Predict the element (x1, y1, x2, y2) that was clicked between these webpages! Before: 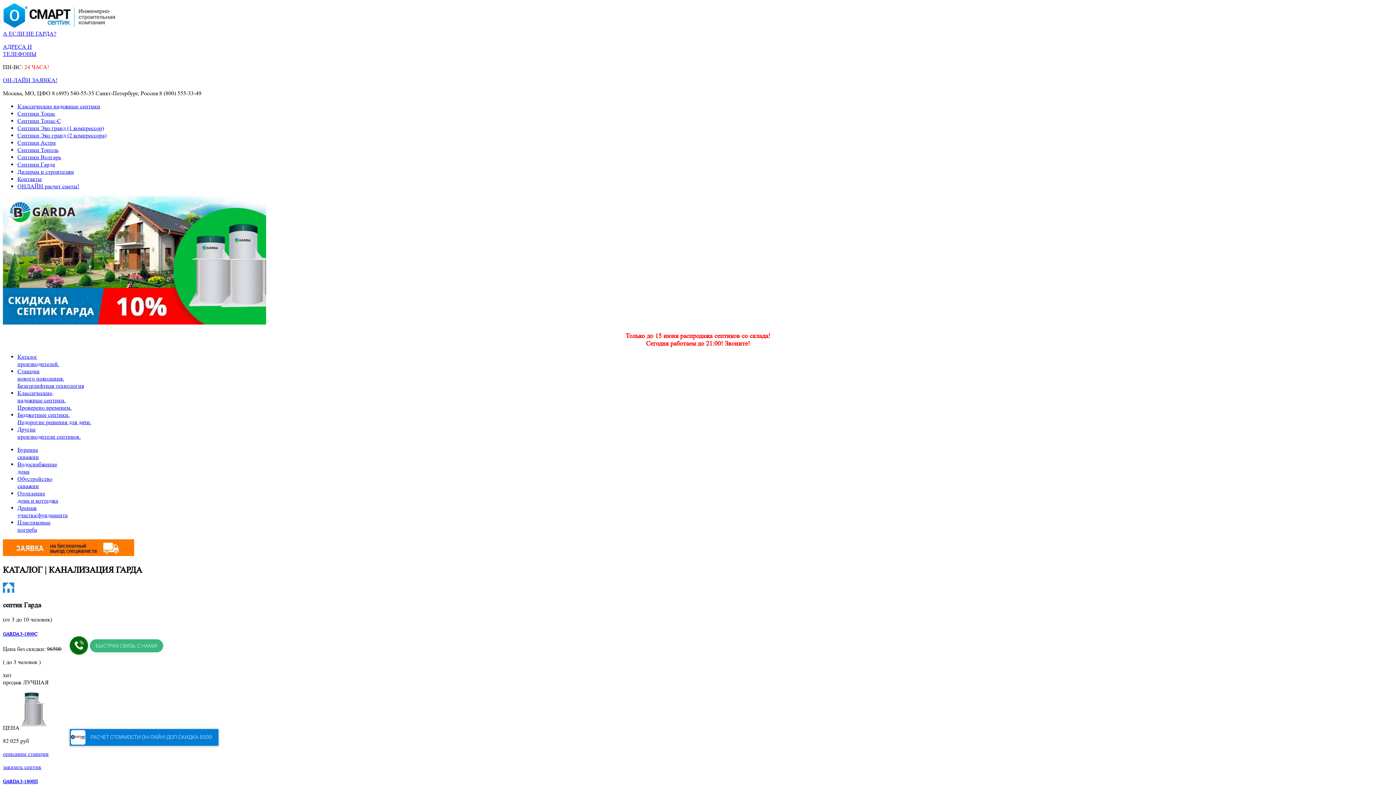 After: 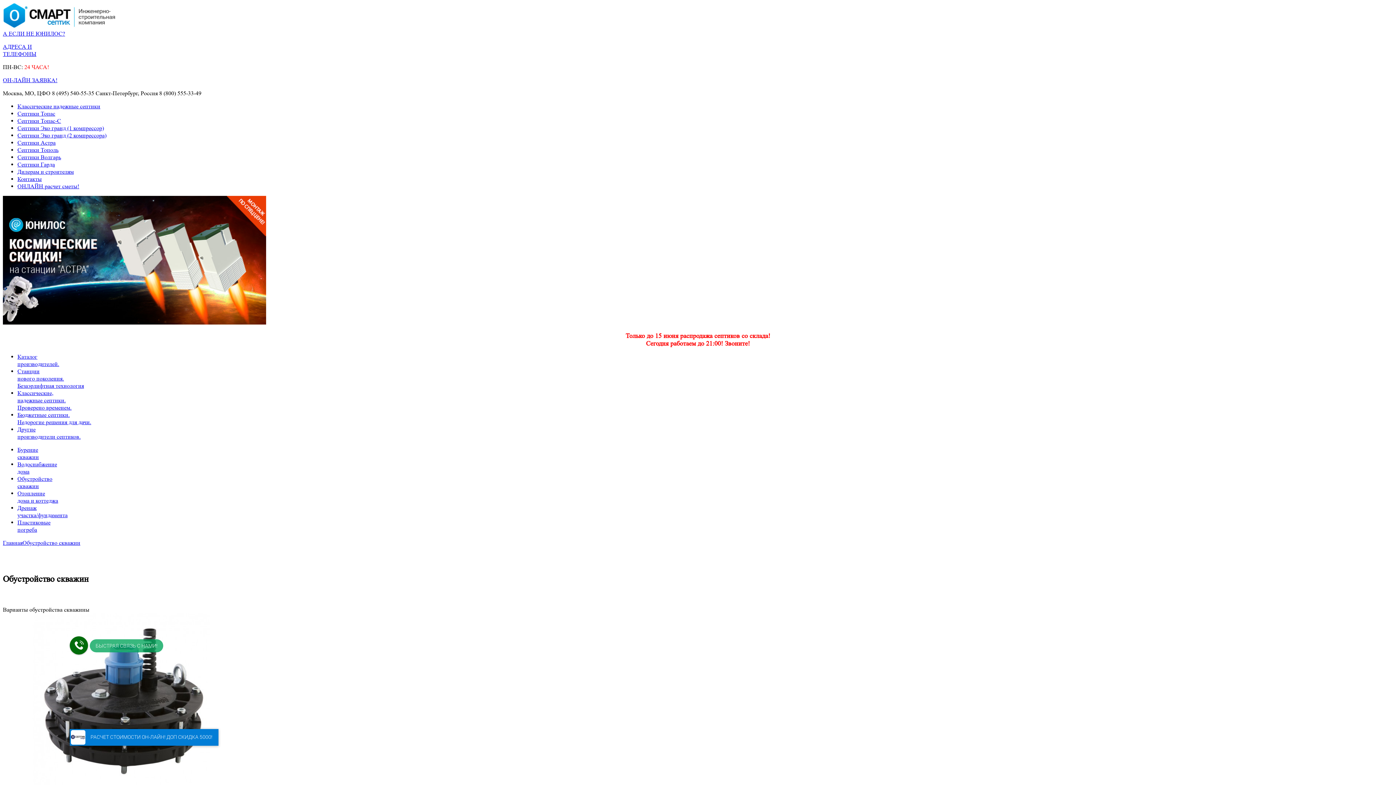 Action: label: Обустройство
скважин bbox: (17, 475, 52, 489)